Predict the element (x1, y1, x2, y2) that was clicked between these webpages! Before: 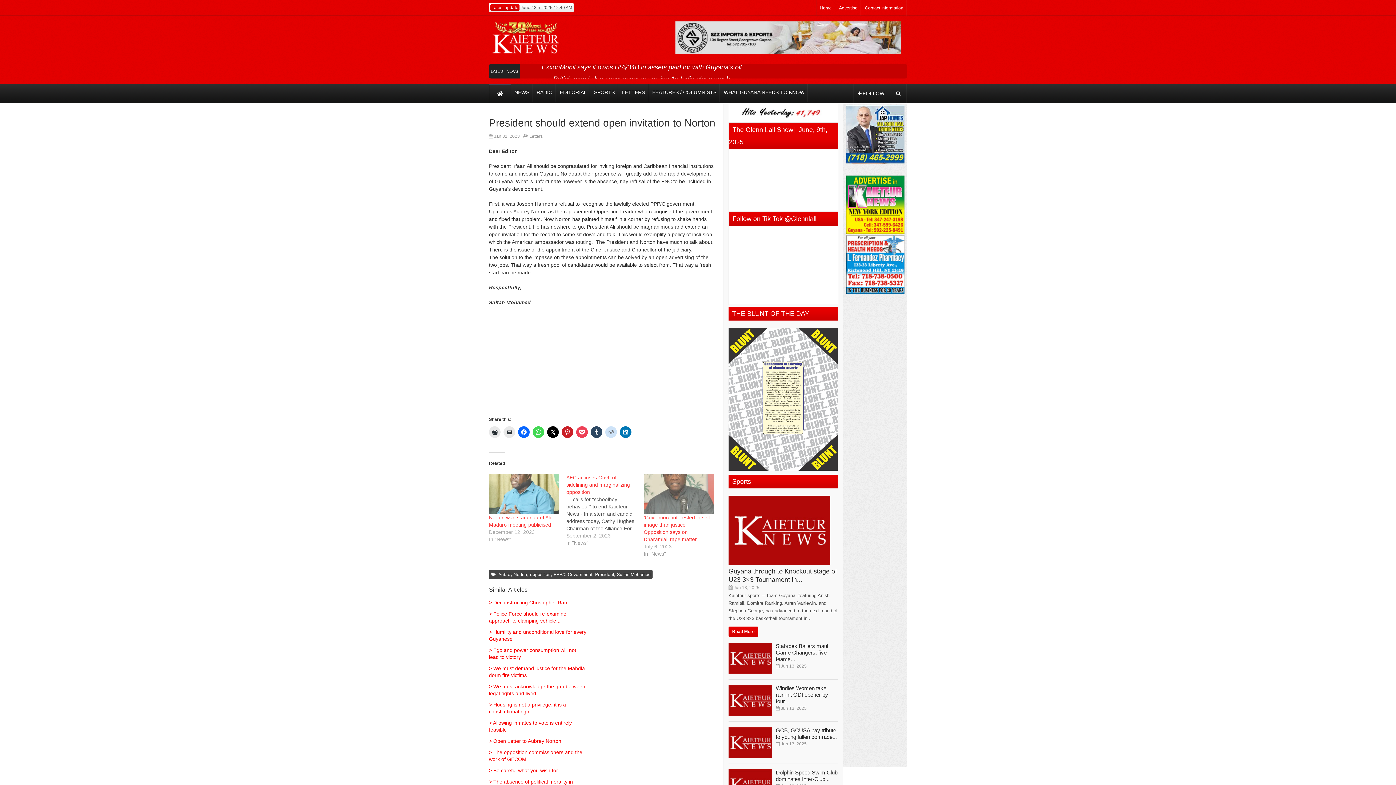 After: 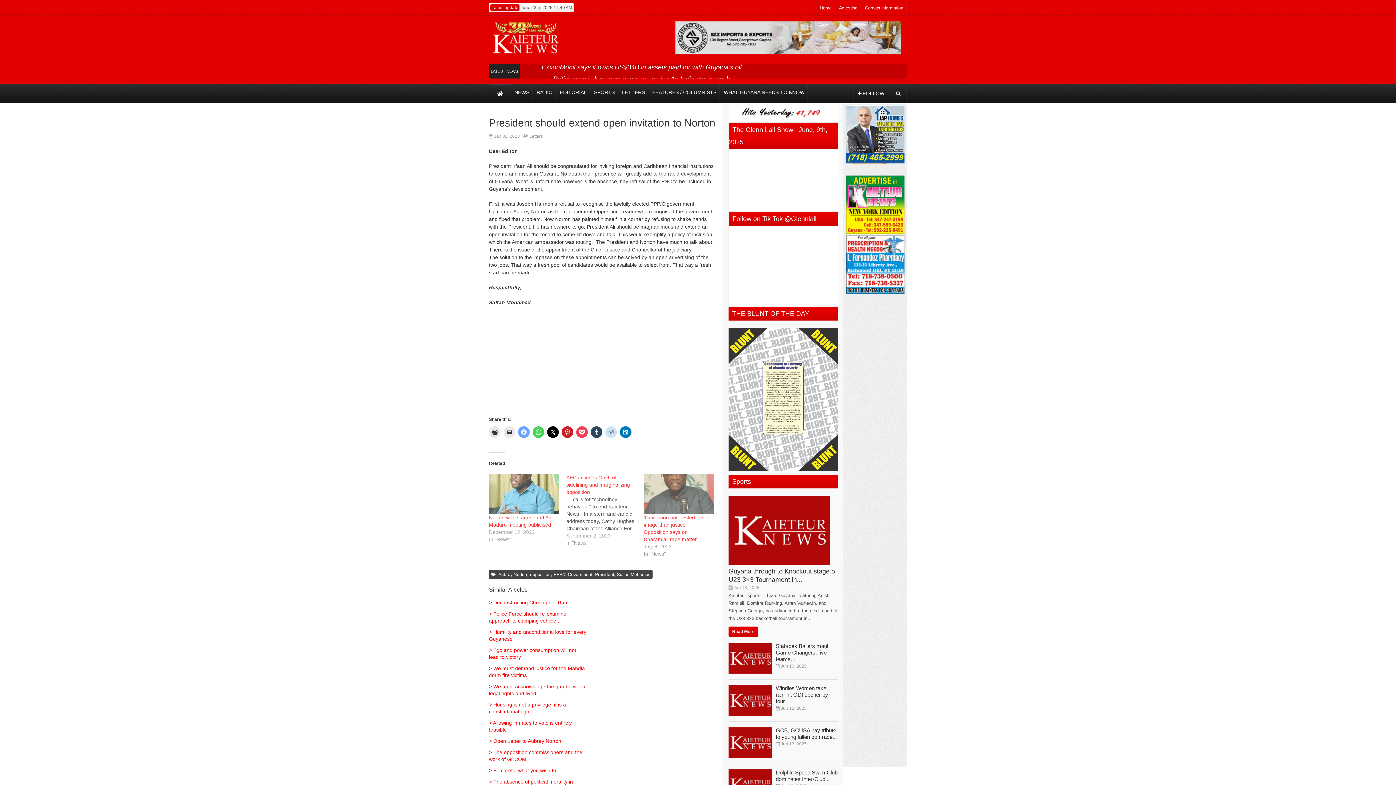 Action: bbox: (518, 426, 529, 438)